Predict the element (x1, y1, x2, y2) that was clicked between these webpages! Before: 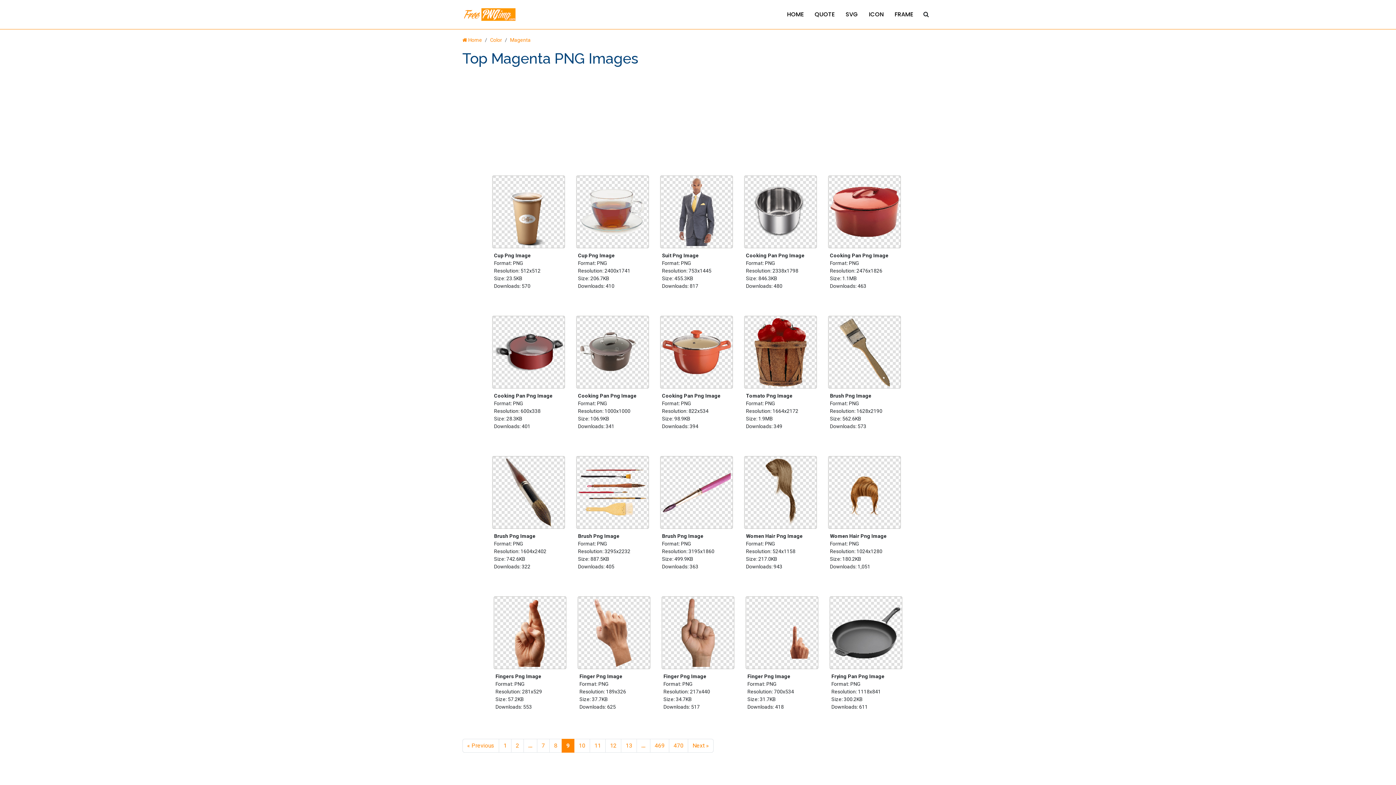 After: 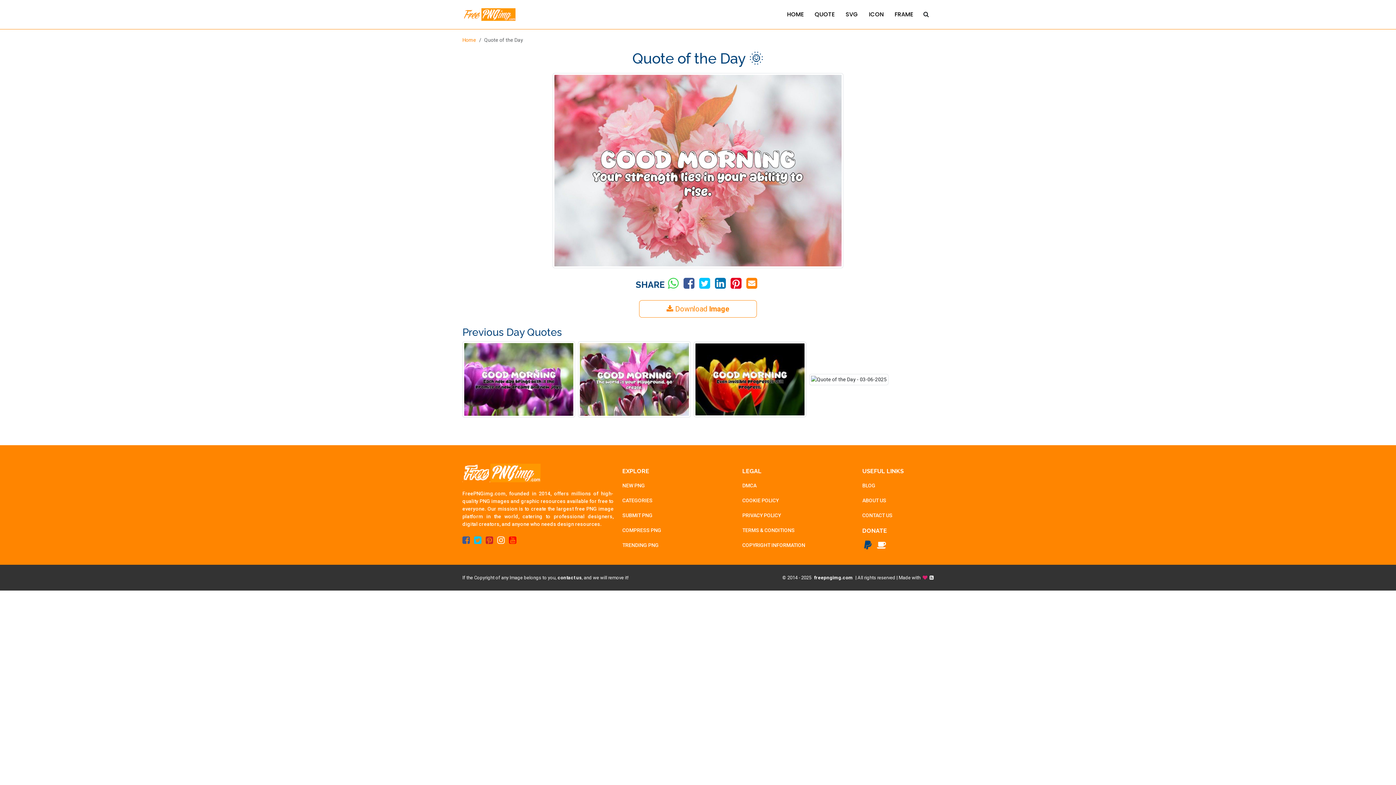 Action: label: QUOTE bbox: (809, 3, 840, 25)